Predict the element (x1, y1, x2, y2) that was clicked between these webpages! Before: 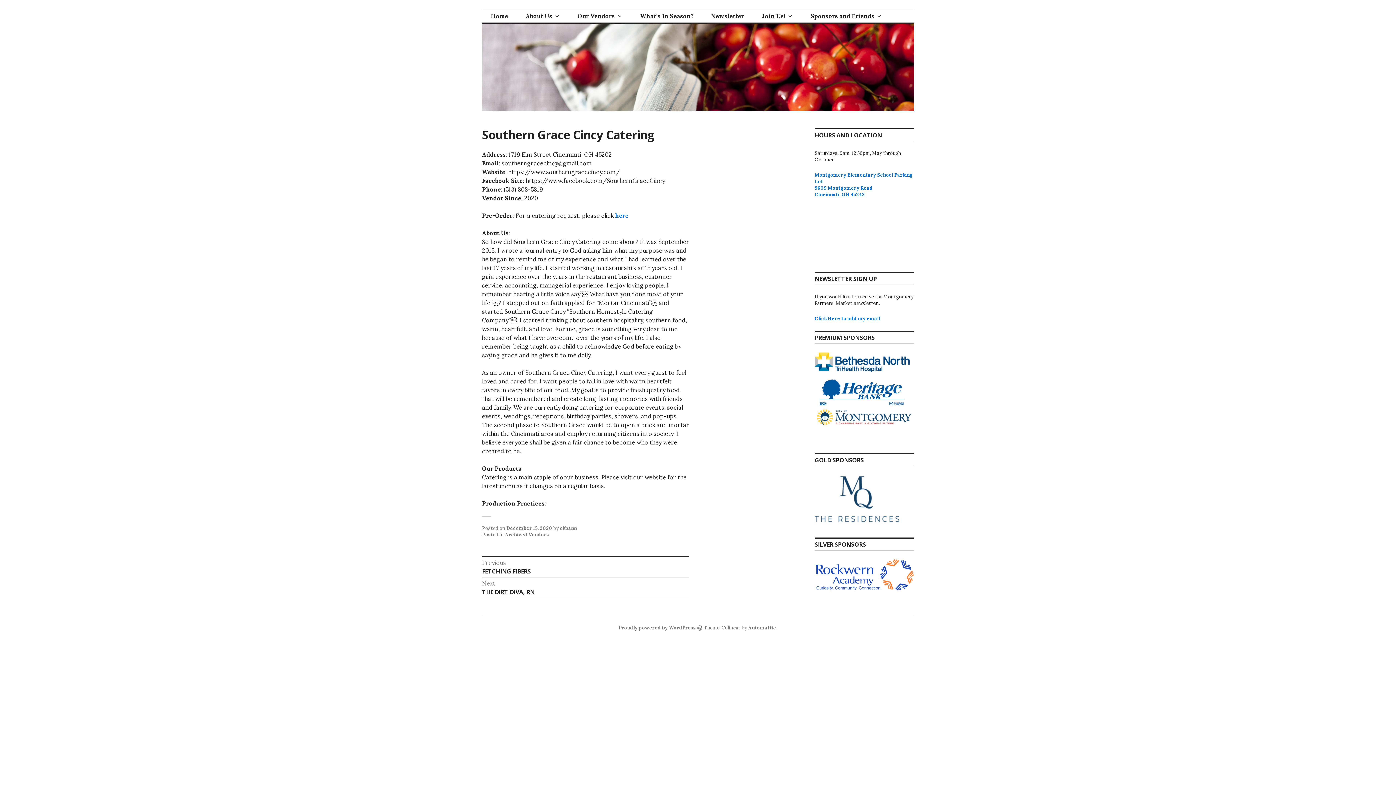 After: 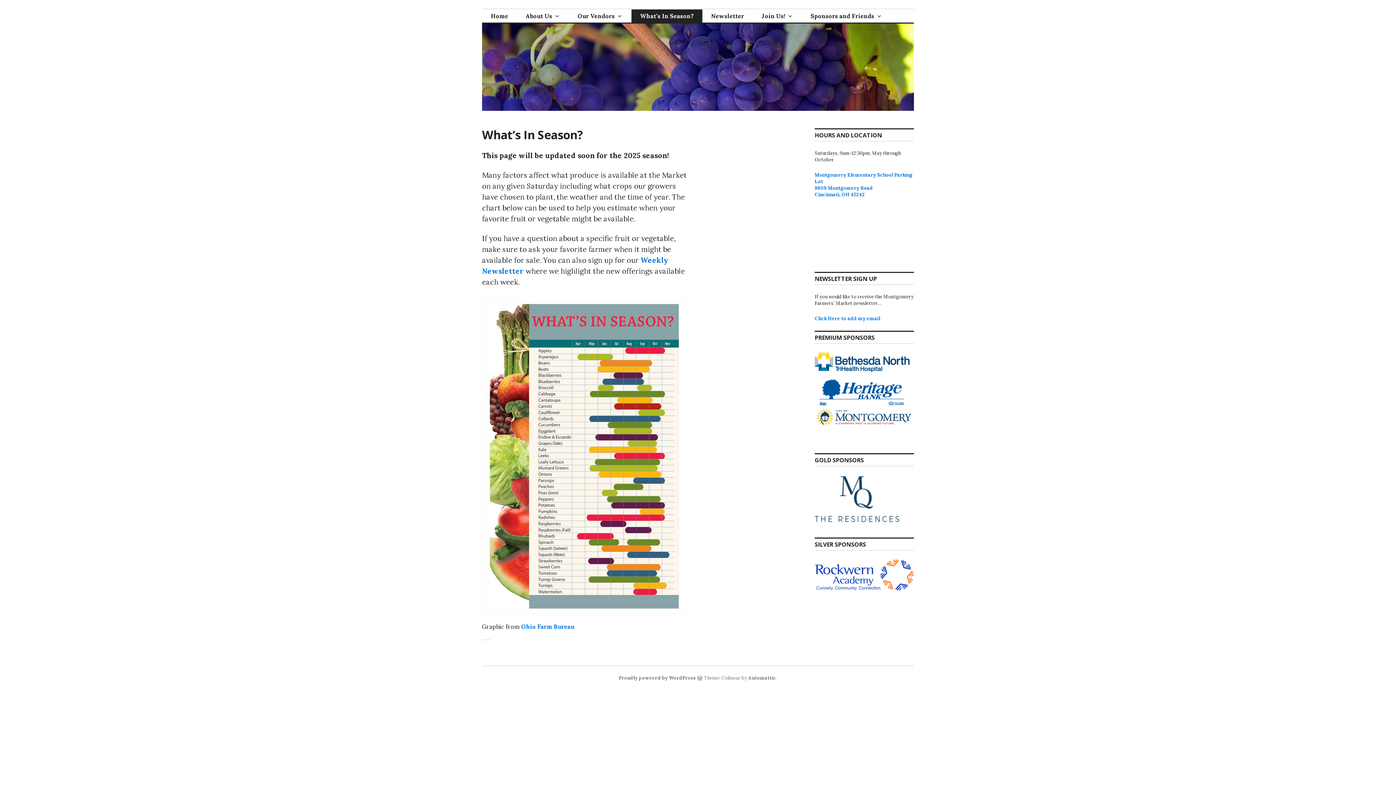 Action: bbox: (631, 9, 702, 22) label: What’s In Season?